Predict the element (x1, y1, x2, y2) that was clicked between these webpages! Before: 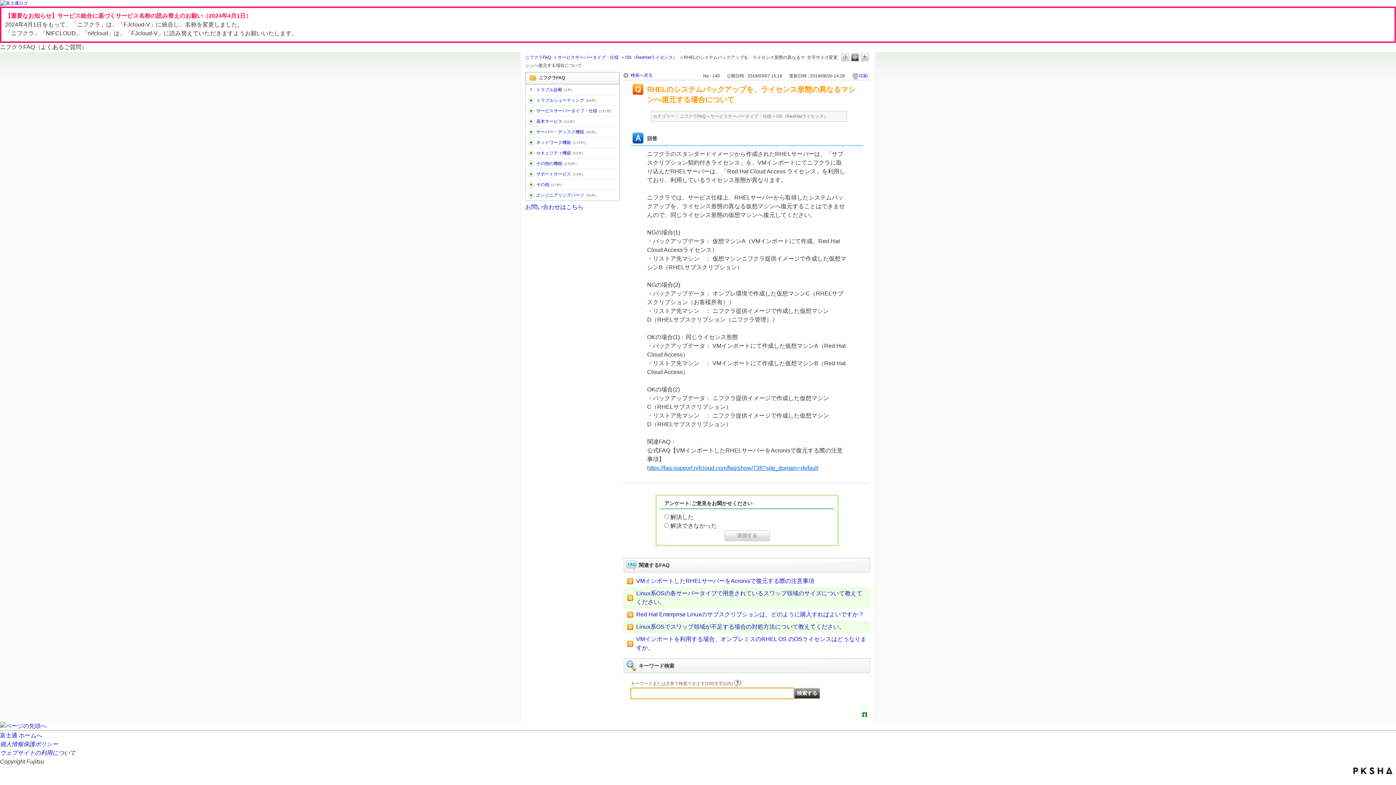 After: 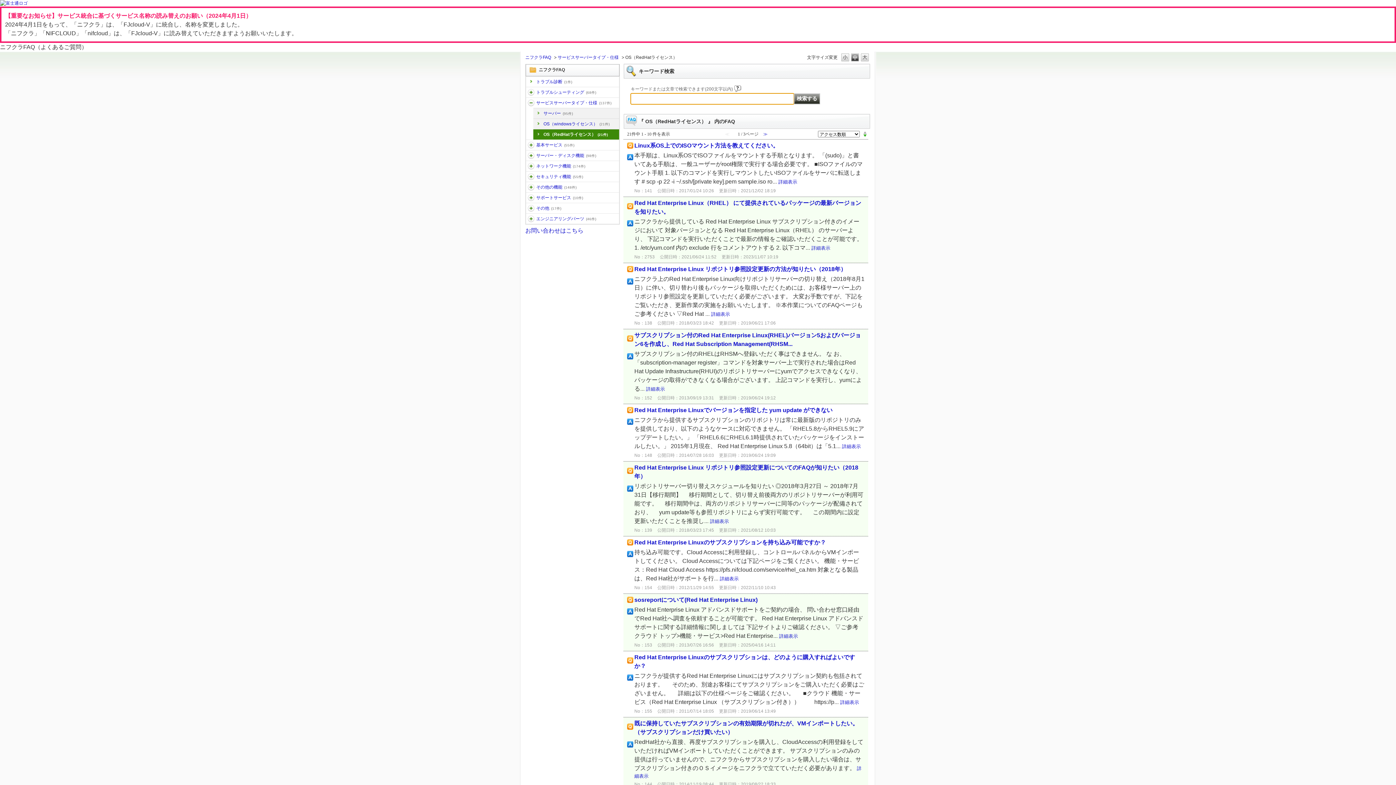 Action: bbox: (625, 54, 677, 60) label: OS（RedHatライセンス）